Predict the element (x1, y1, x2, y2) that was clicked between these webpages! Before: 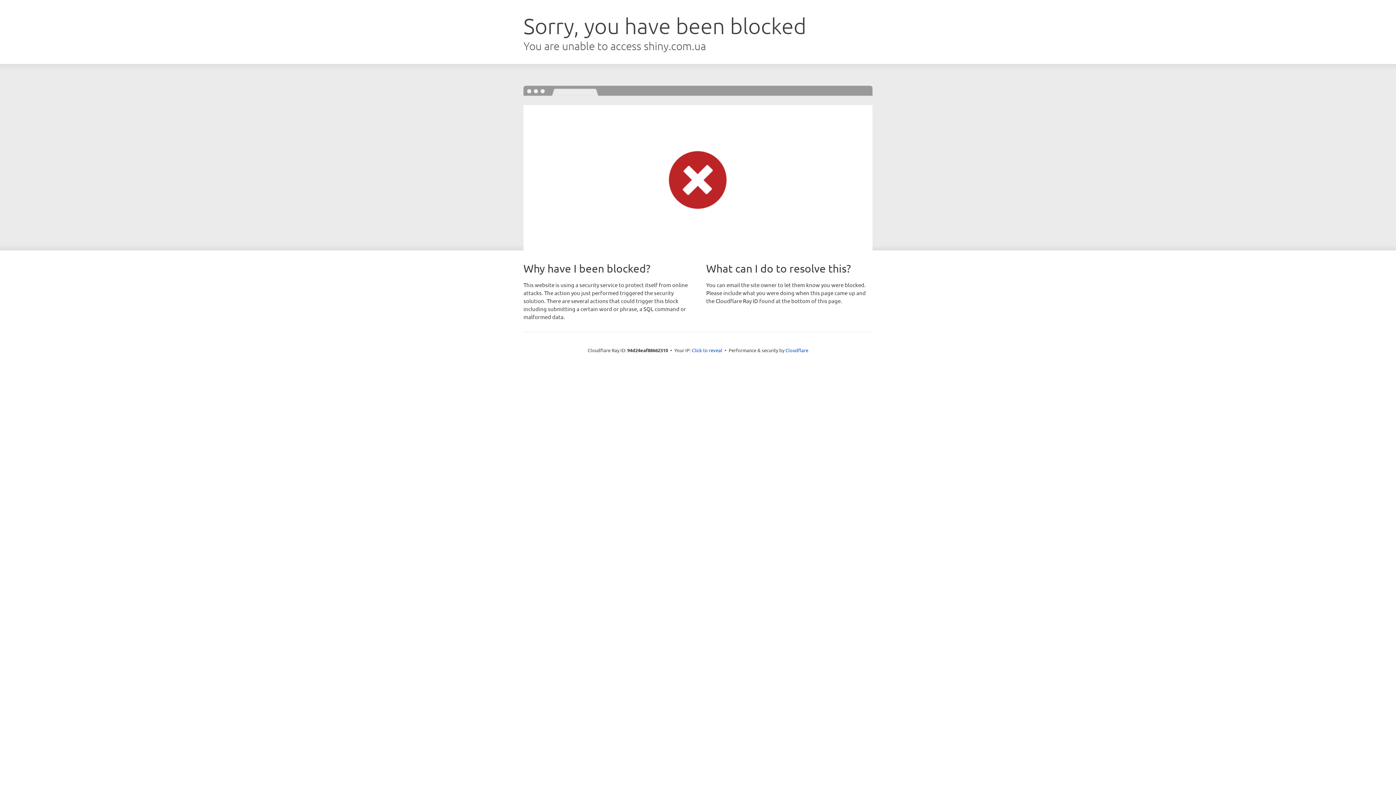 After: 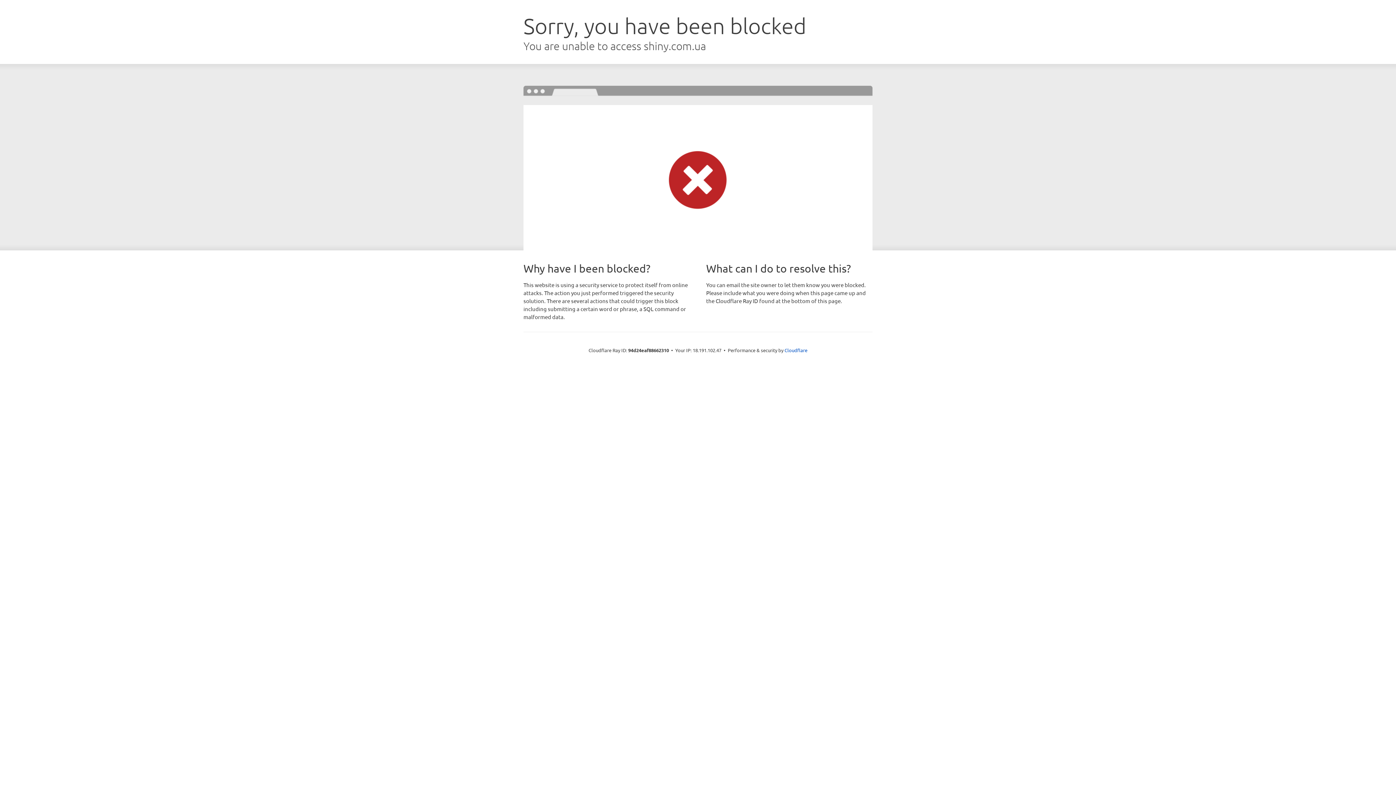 Action: label: Click to reveal bbox: (692, 346, 722, 353)